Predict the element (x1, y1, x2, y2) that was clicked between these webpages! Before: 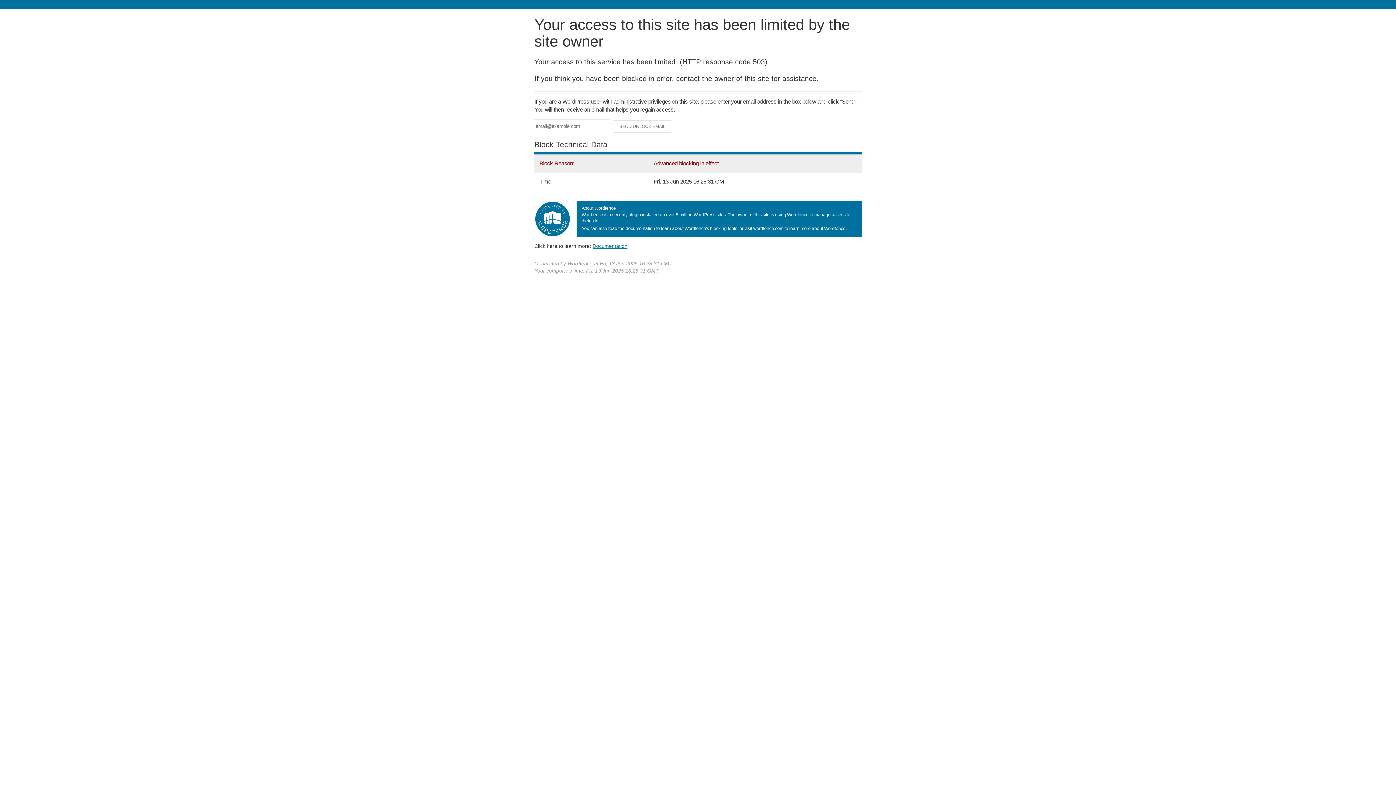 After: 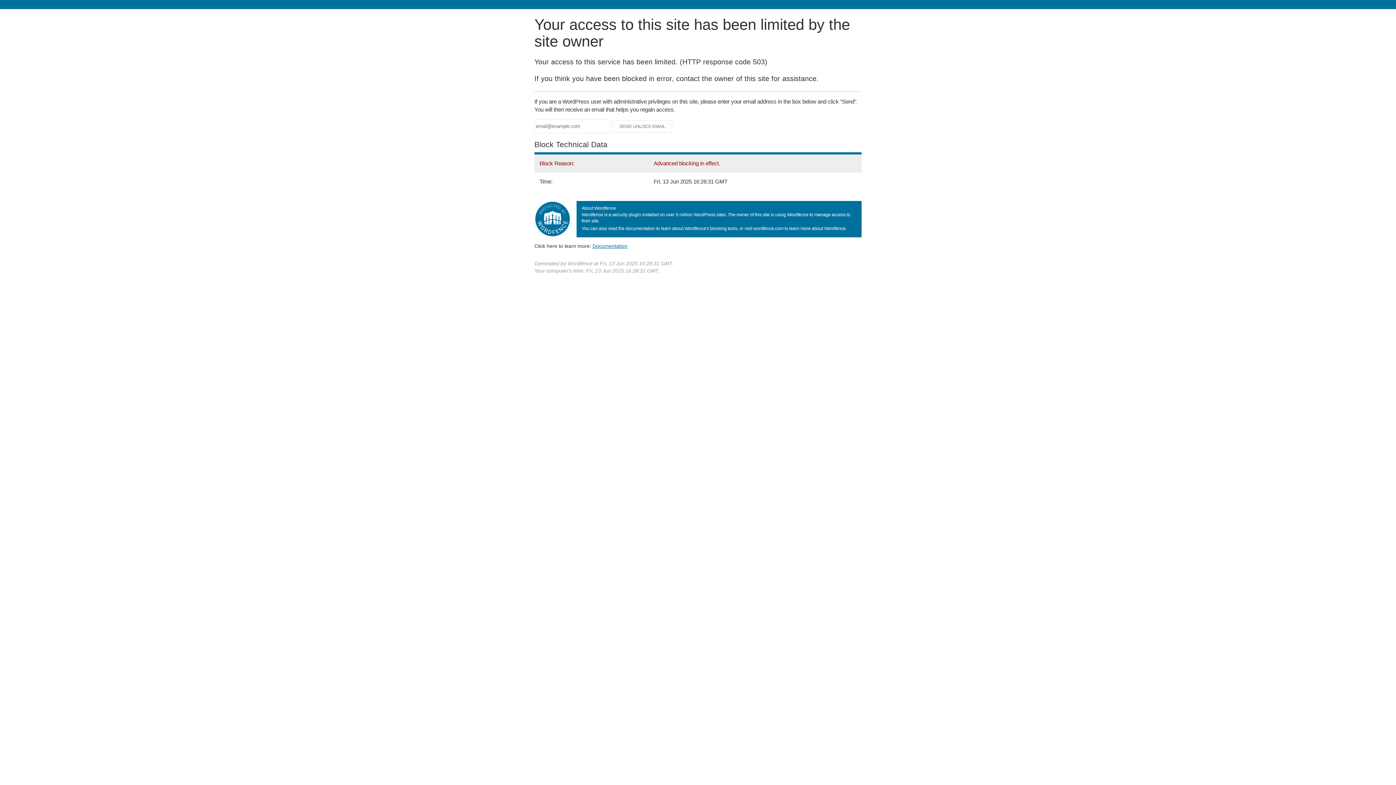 Action: bbox: (592, 243, 627, 248) label: Documentation